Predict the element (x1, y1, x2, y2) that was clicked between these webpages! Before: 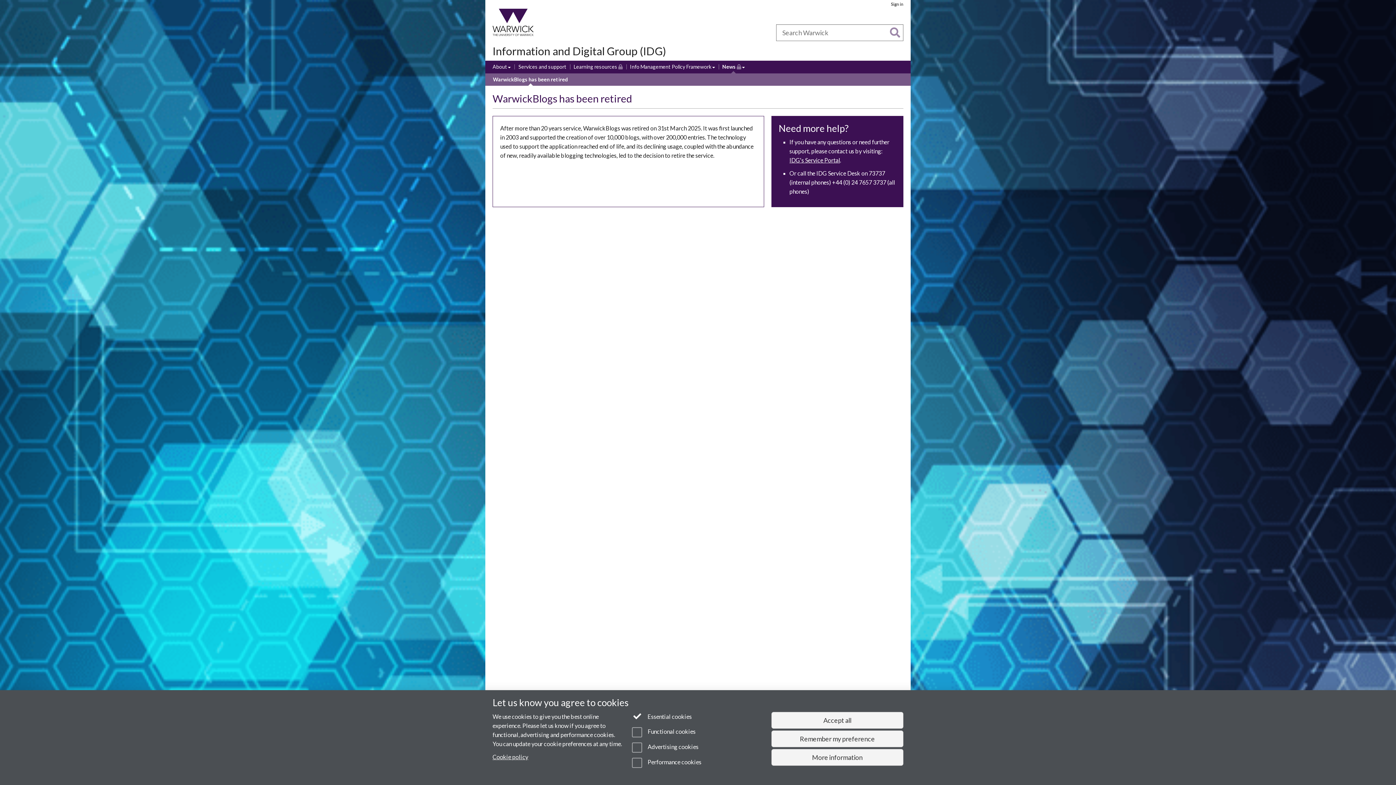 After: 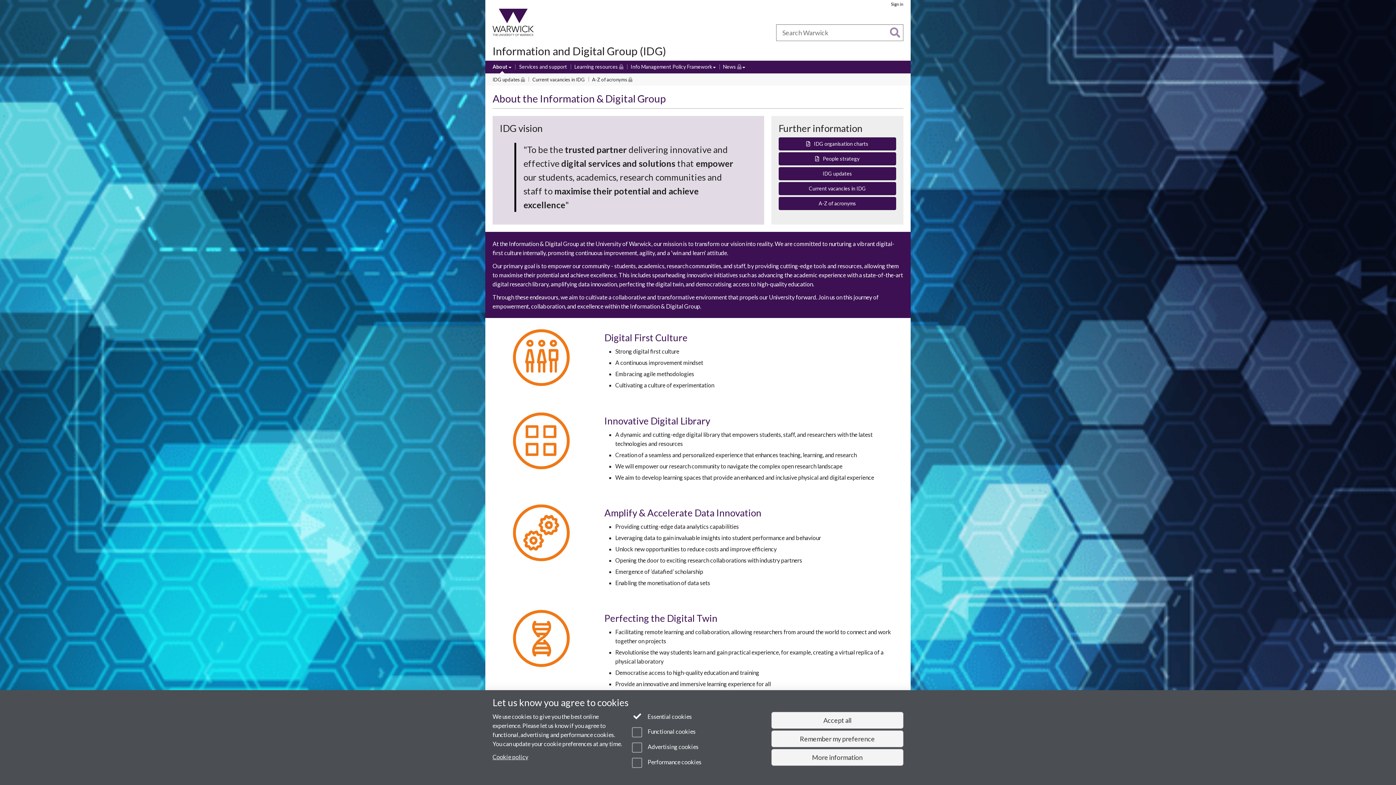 Action: label: About bbox: (492, 63, 510, 71)